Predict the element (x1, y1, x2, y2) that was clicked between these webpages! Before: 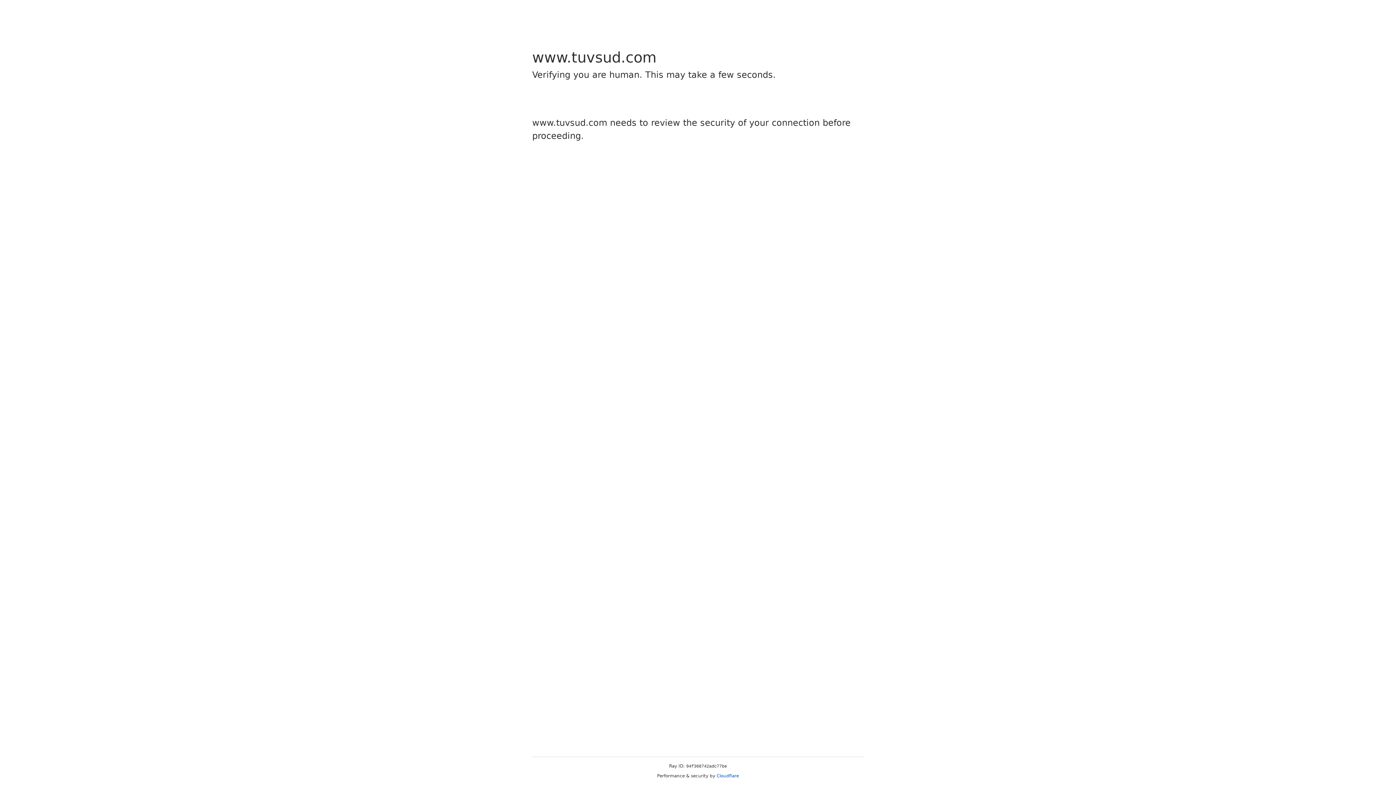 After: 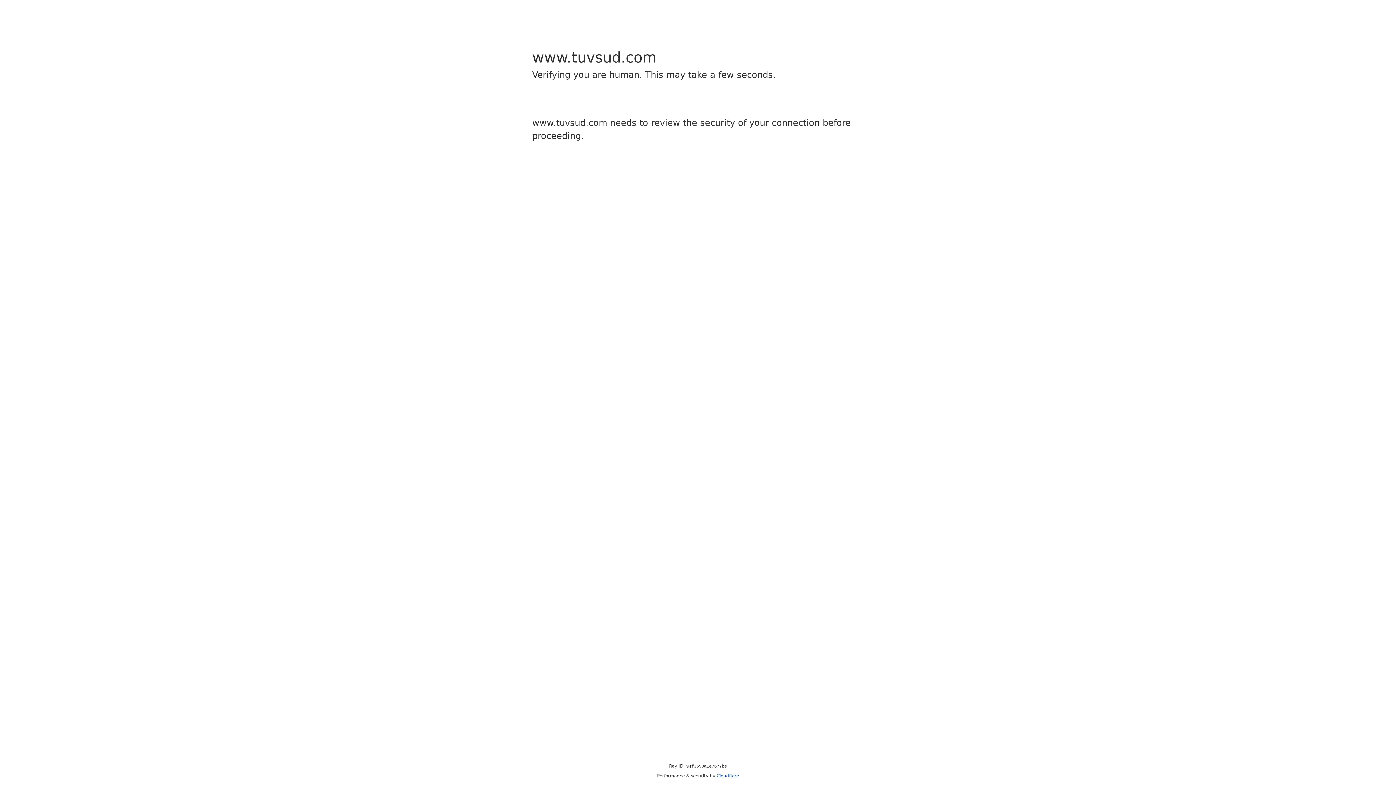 Action: bbox: (716, 773, 739, 778) label: Cloudflare